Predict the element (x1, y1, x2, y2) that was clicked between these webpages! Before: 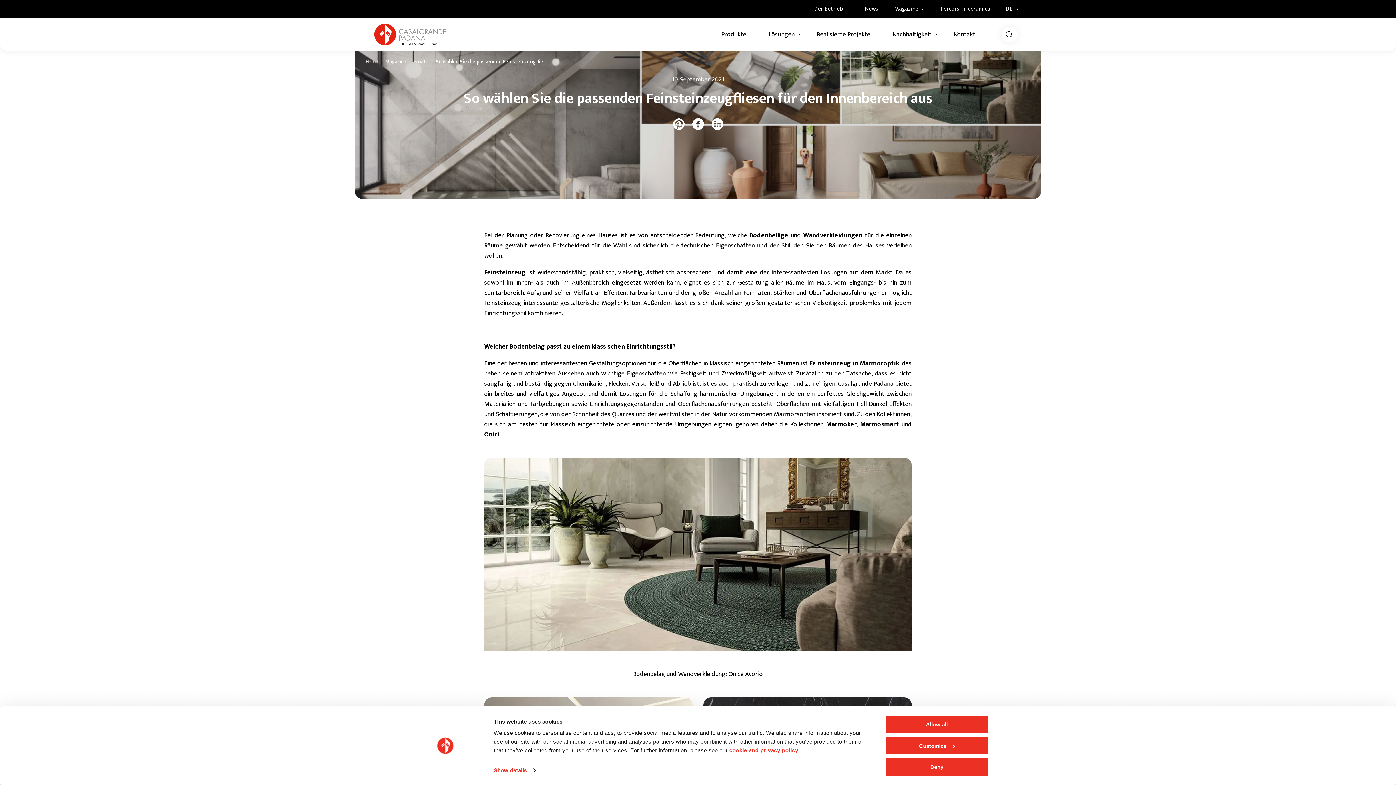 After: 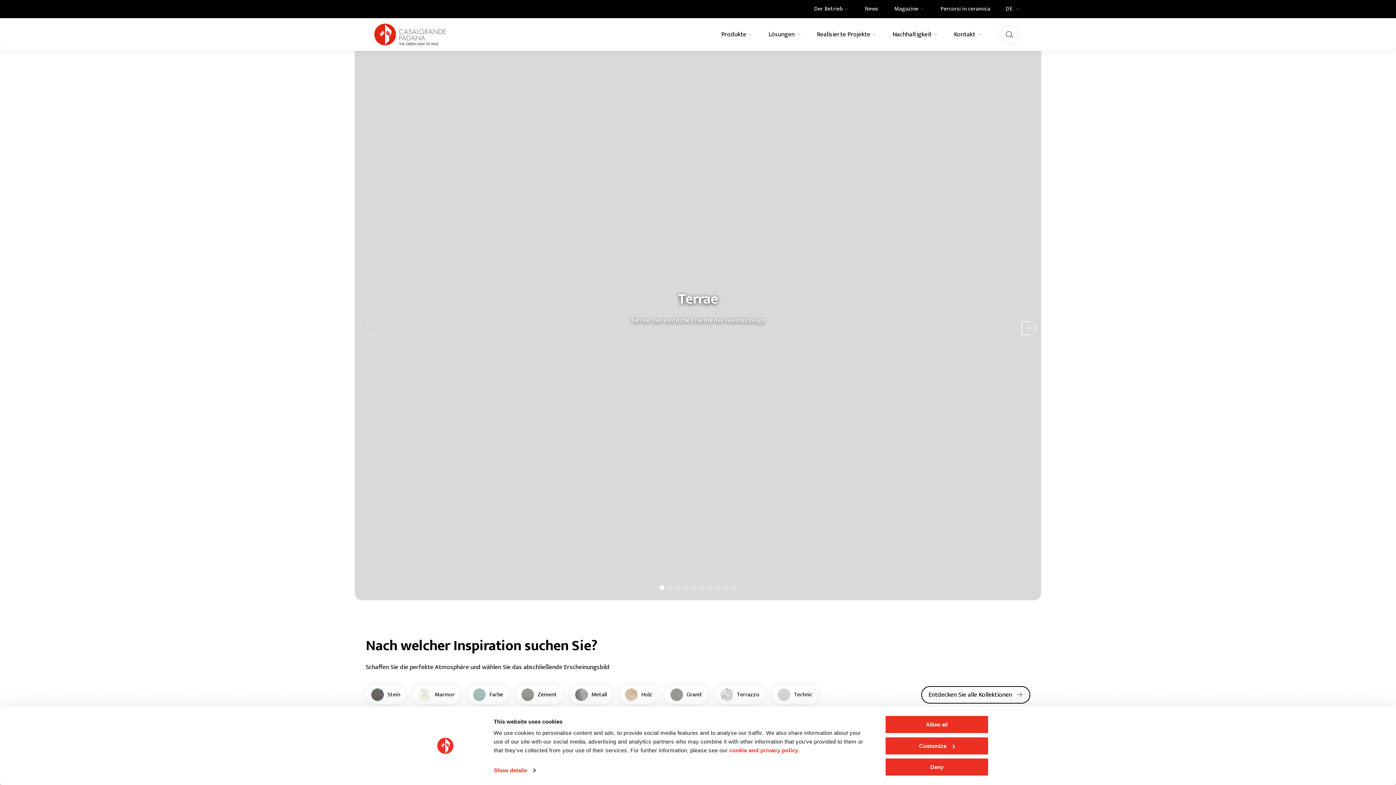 Action: bbox: (368, 23, 452, 45)